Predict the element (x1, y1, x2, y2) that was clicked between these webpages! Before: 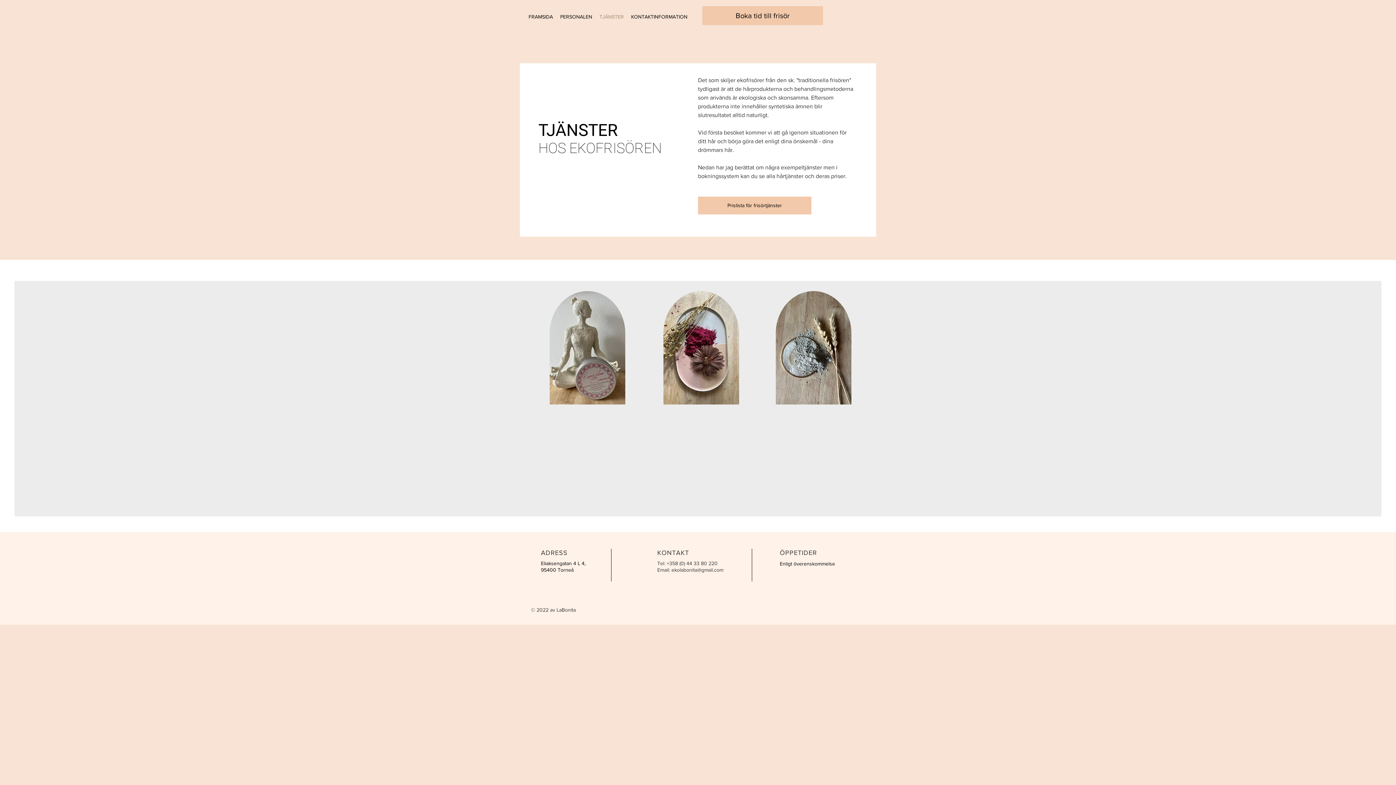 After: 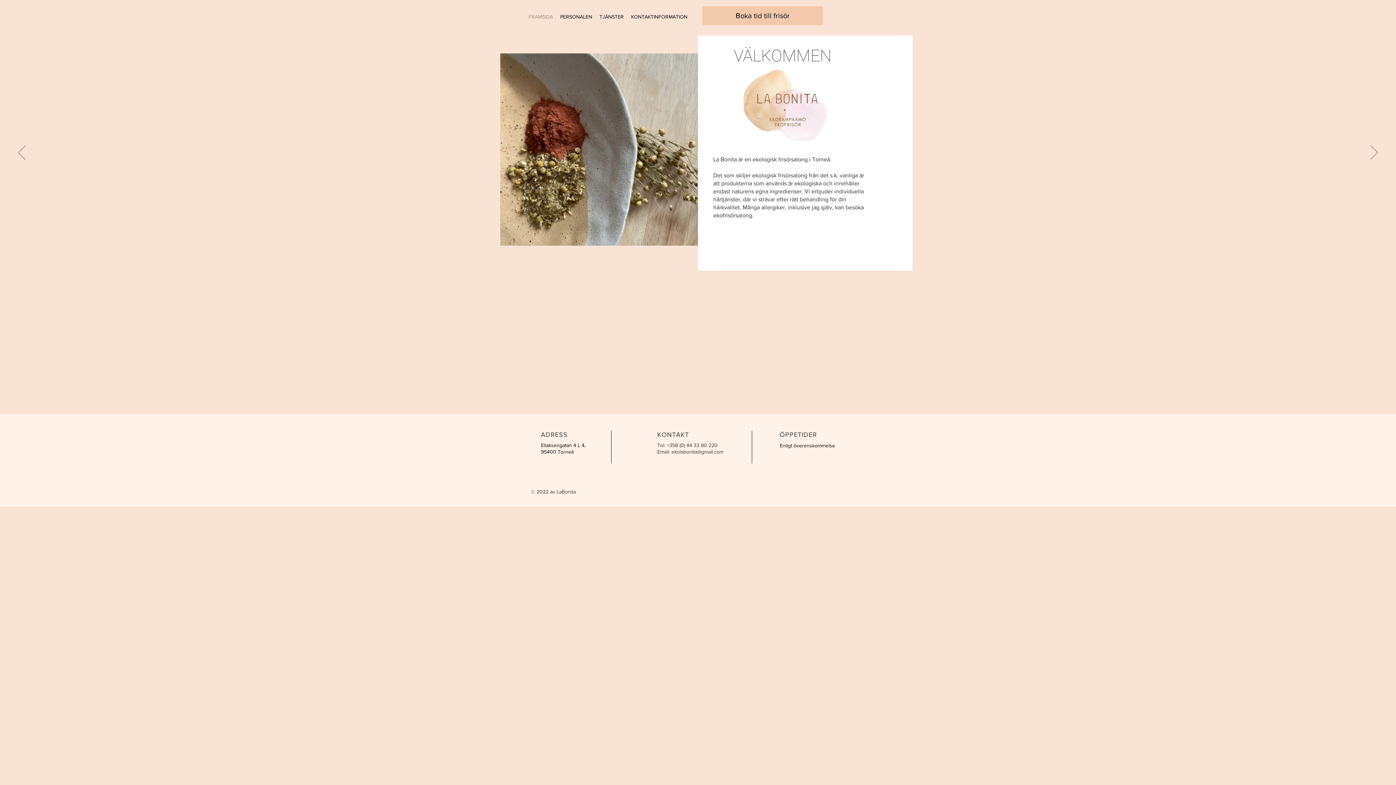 Action: label: FRAMSIDA bbox: (525, 11, 556, 22)